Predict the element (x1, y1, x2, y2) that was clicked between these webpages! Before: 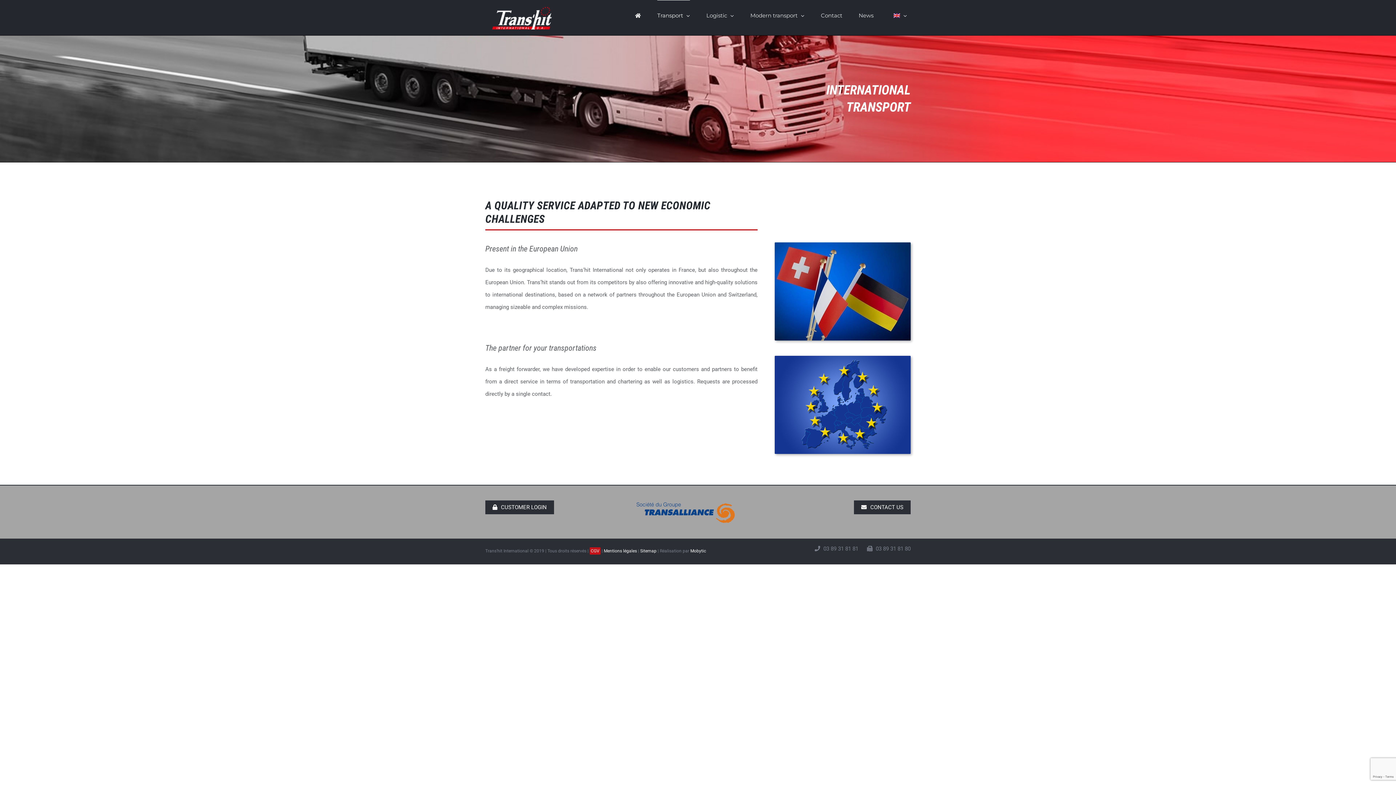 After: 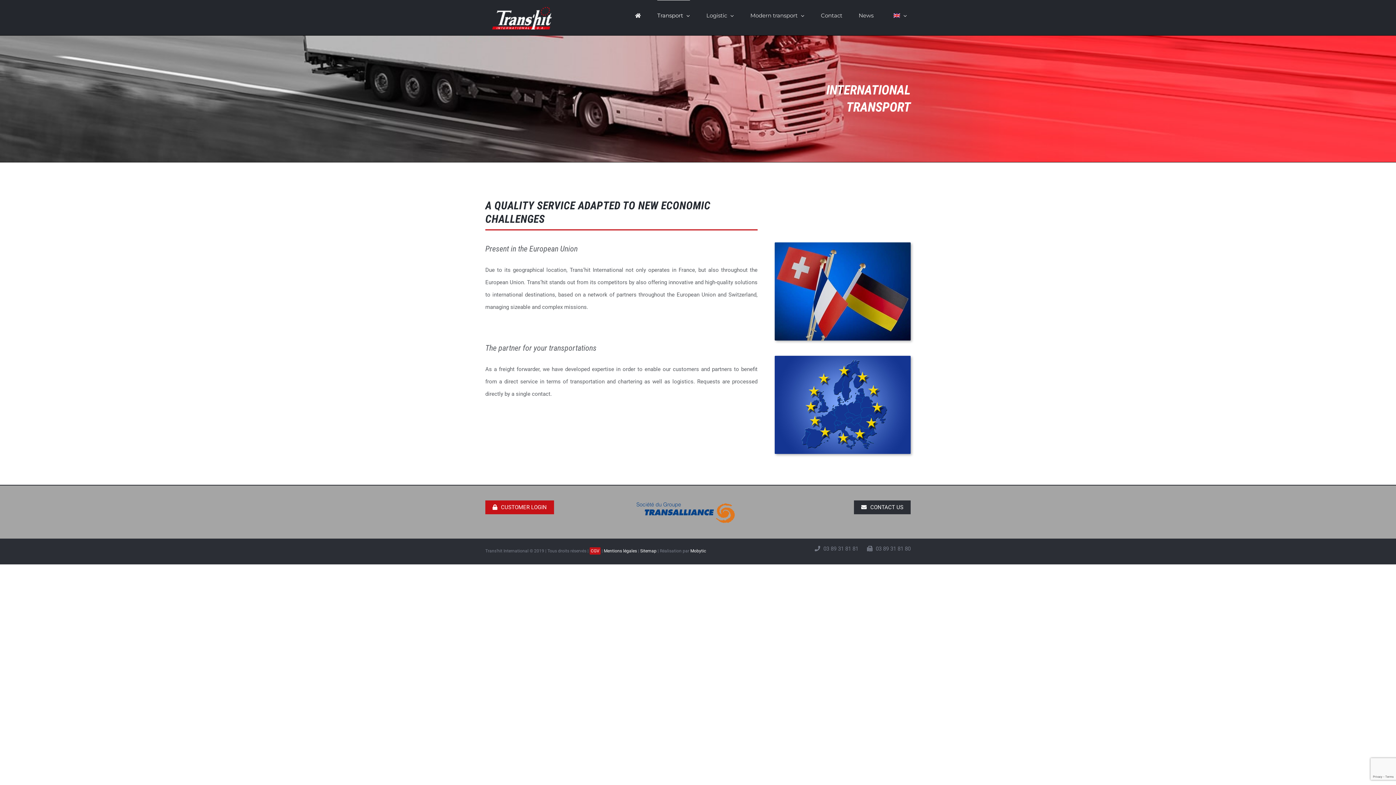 Action: bbox: (485, 500, 554, 514) label: CUSTOMER LOGIN